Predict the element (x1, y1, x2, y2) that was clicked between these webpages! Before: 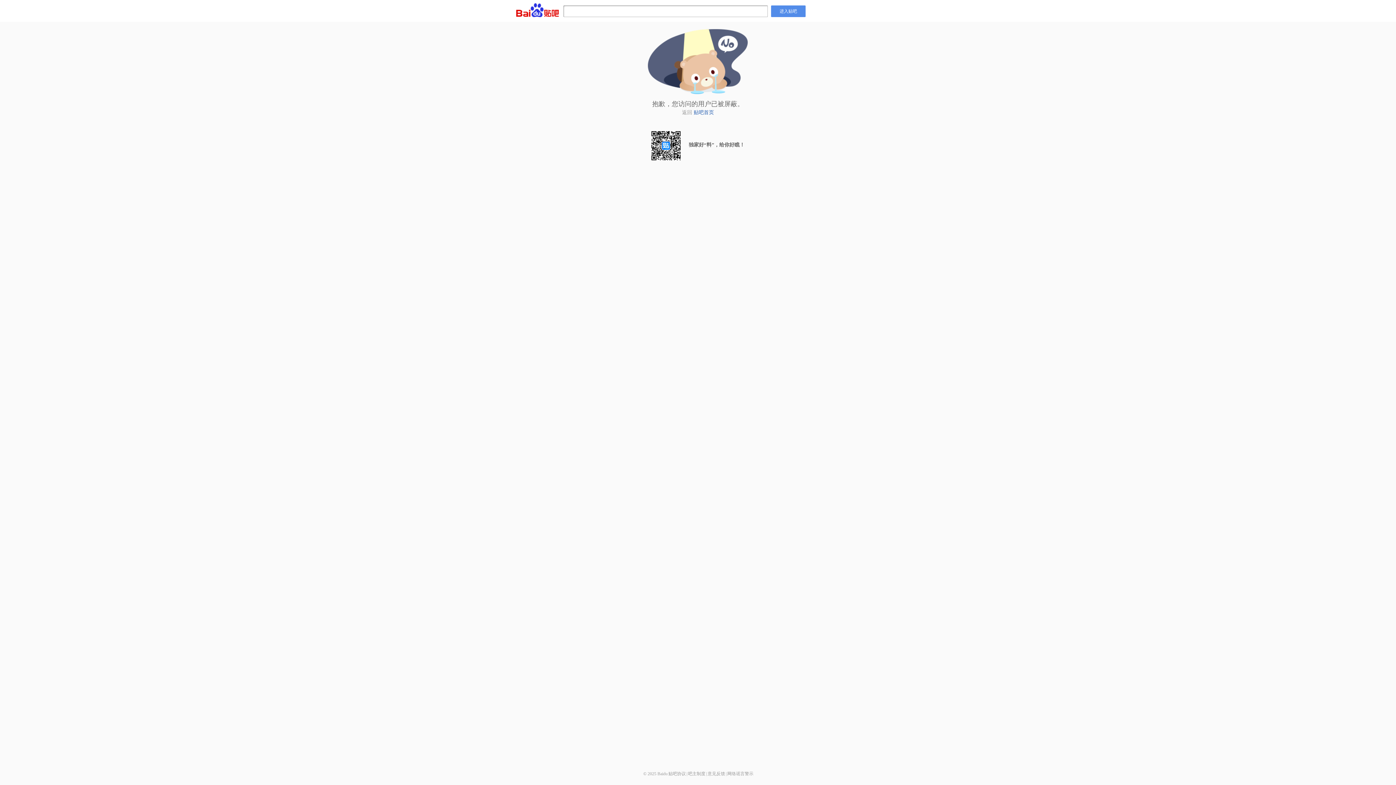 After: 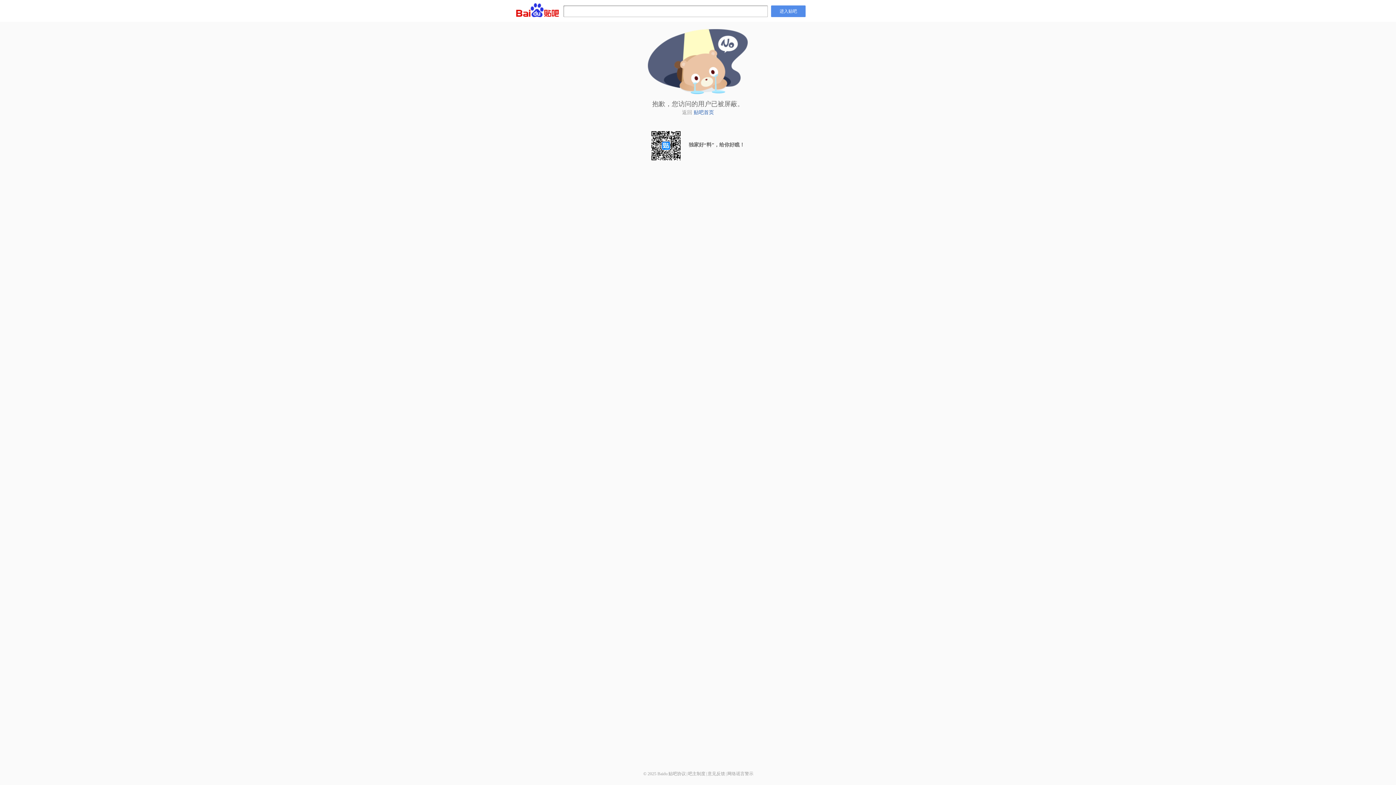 Action: bbox: (688, 771, 705, 776) label: 吧主制度